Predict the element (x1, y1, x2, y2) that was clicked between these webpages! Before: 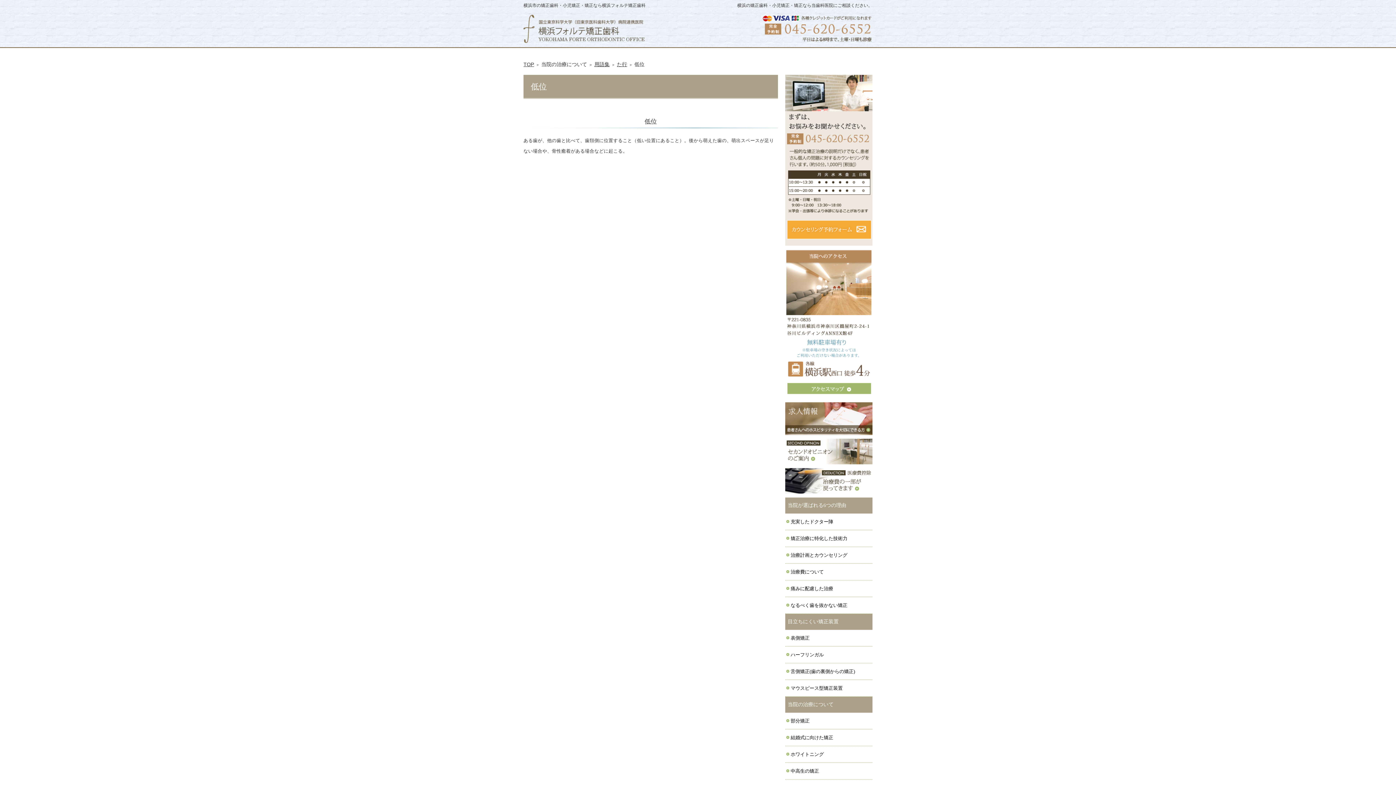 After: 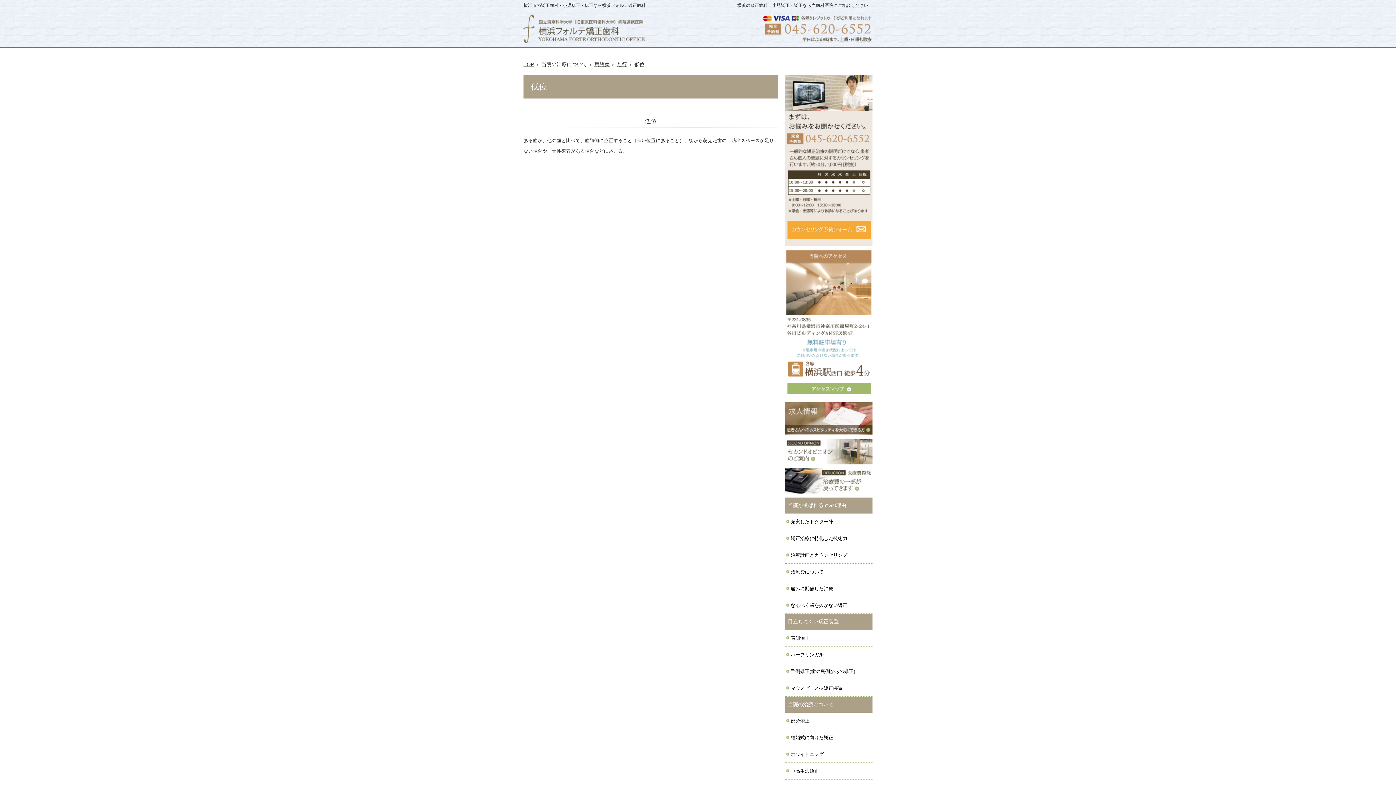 Action: bbox: (785, 40, 872, 49)